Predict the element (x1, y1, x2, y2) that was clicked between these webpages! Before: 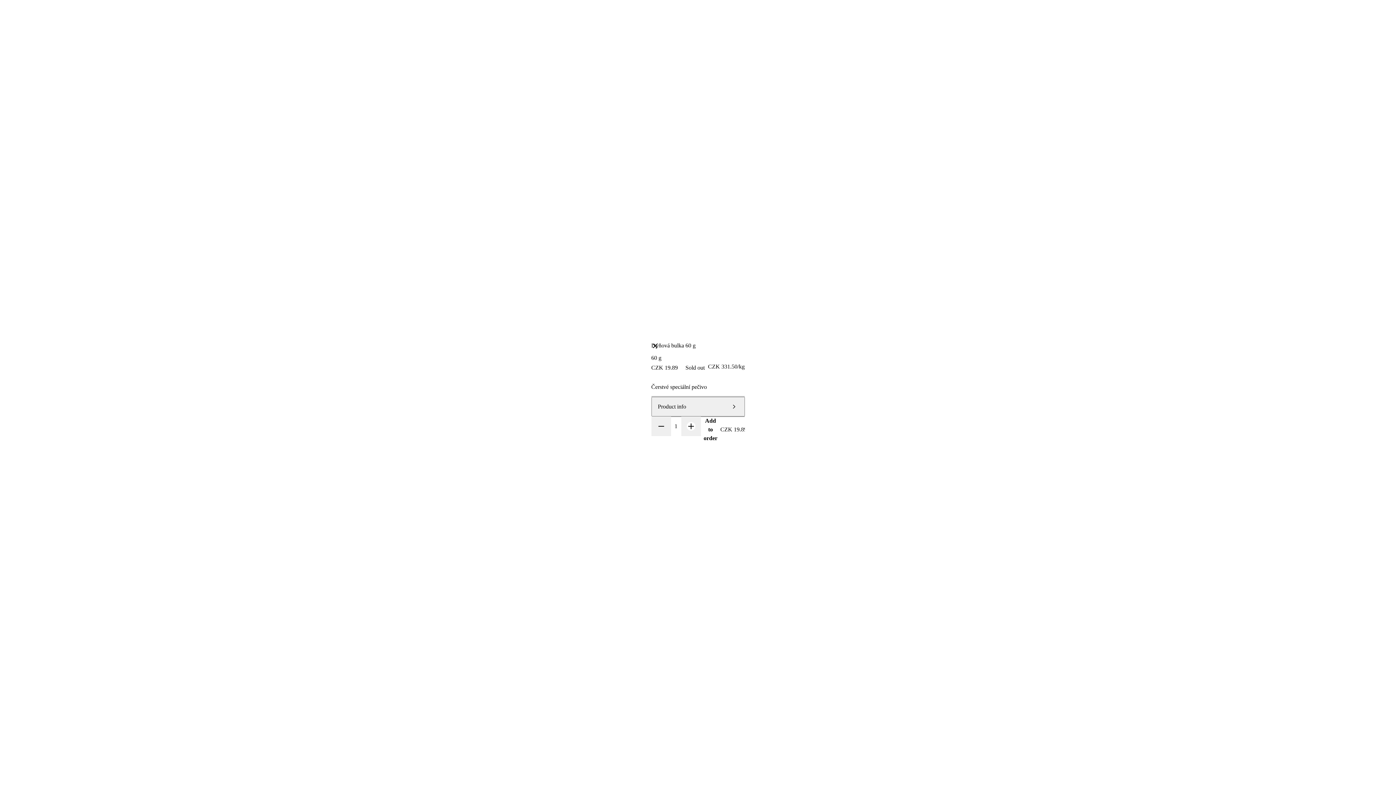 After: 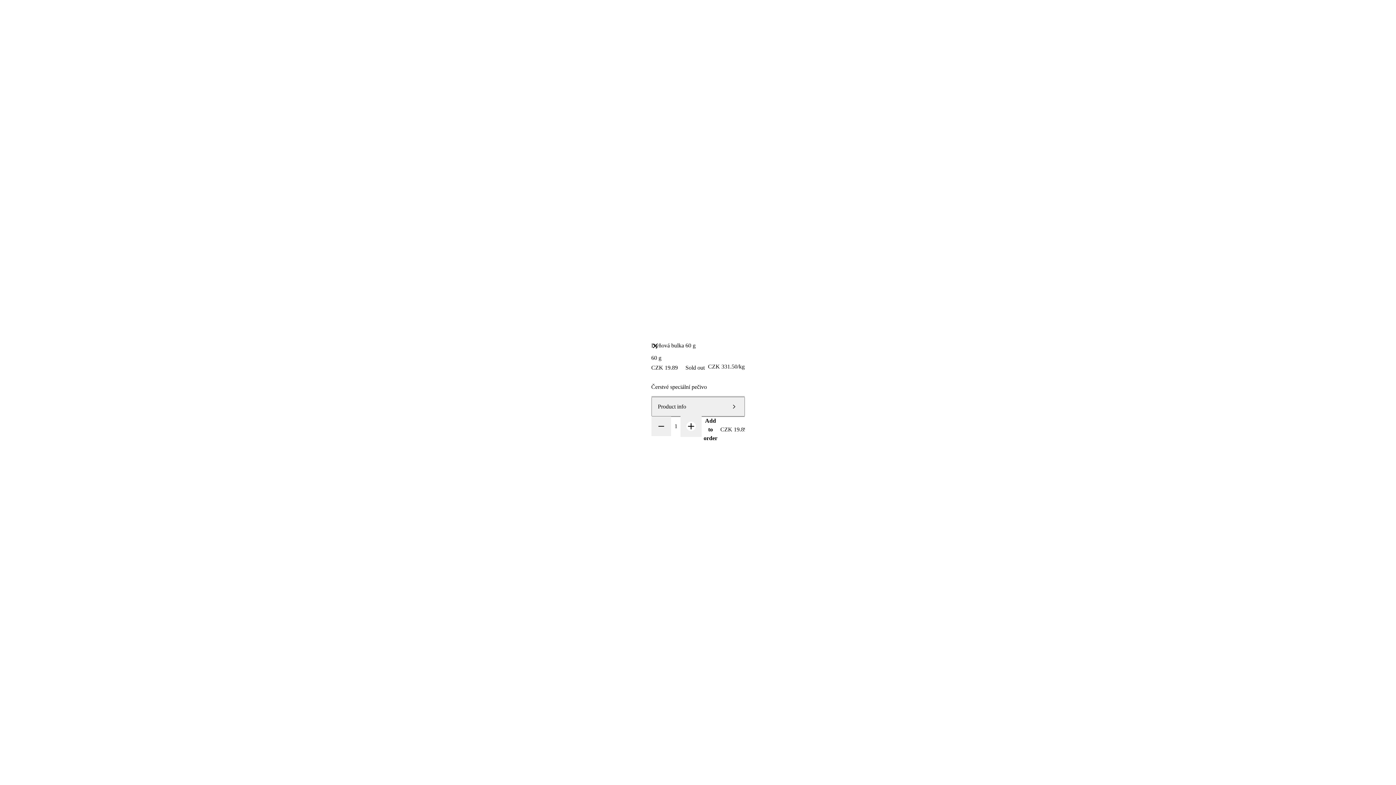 Action: bbox: (681, 416, 700, 436) label: Add one more